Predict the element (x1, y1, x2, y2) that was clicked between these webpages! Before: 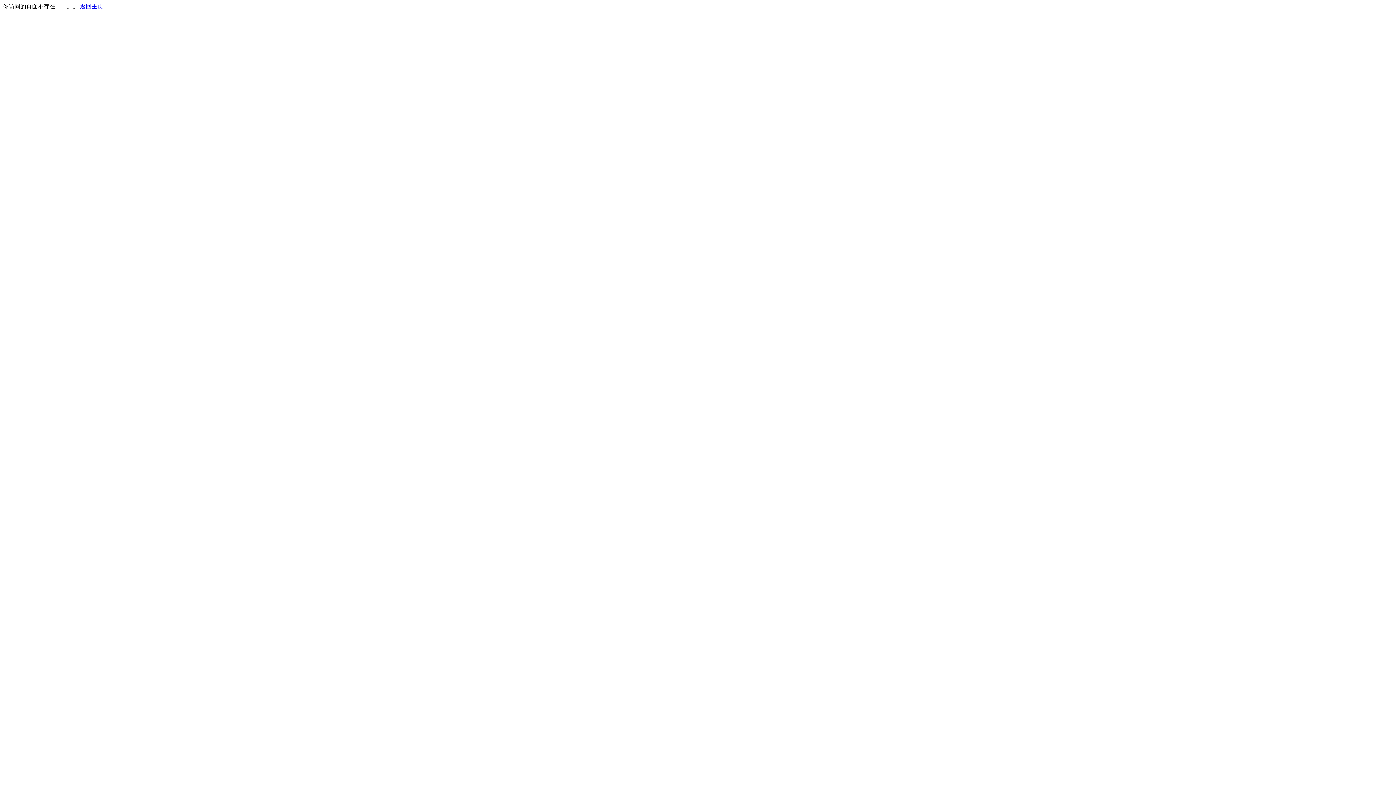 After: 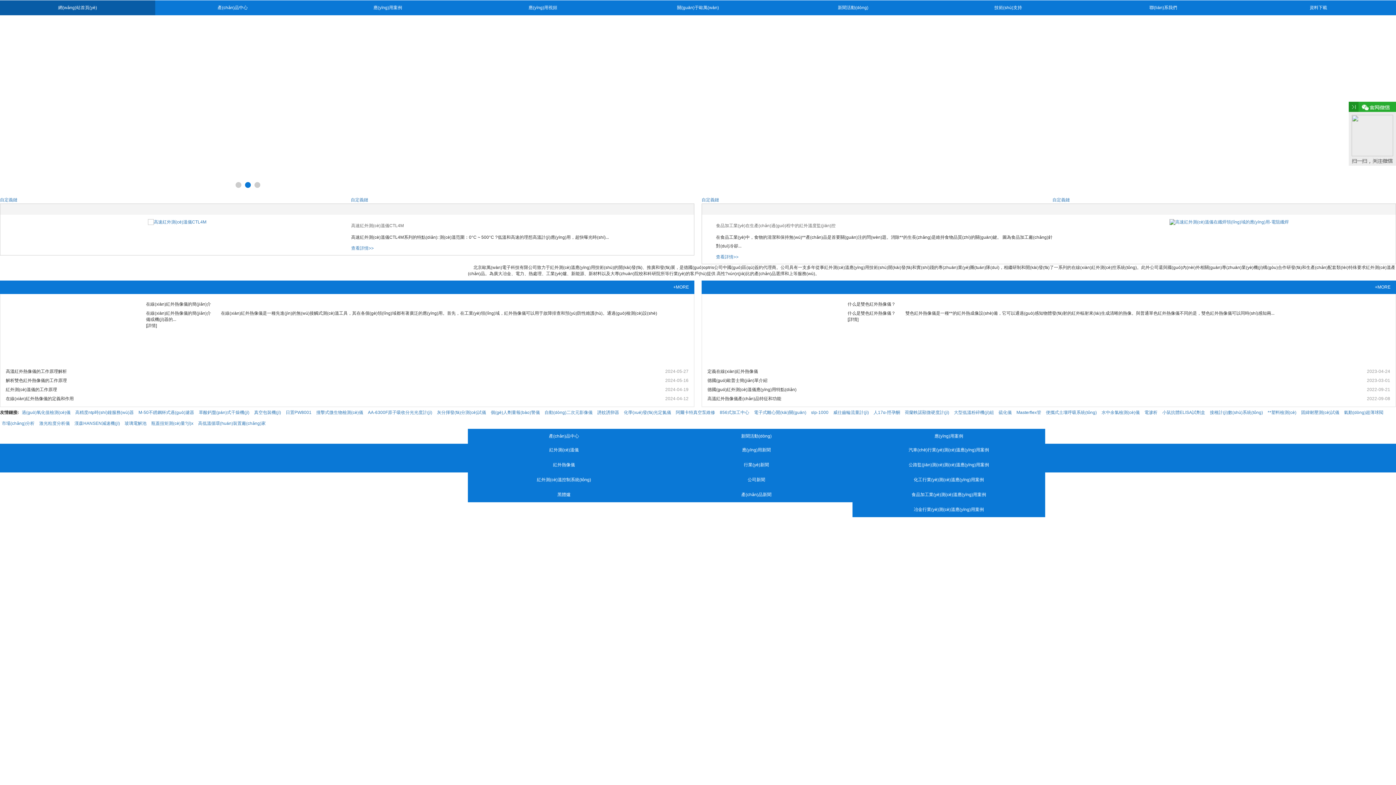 Action: bbox: (80, 3, 103, 9) label: 返回主页